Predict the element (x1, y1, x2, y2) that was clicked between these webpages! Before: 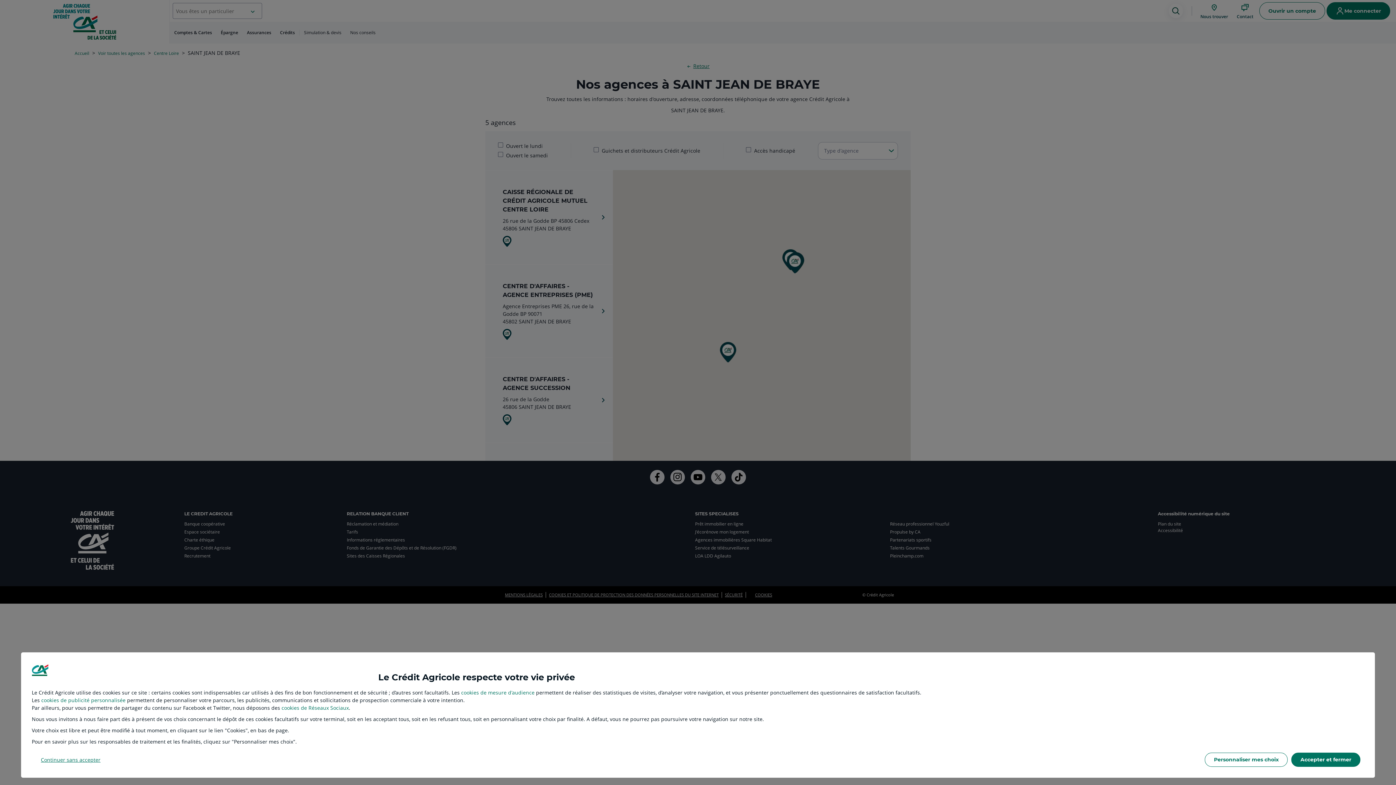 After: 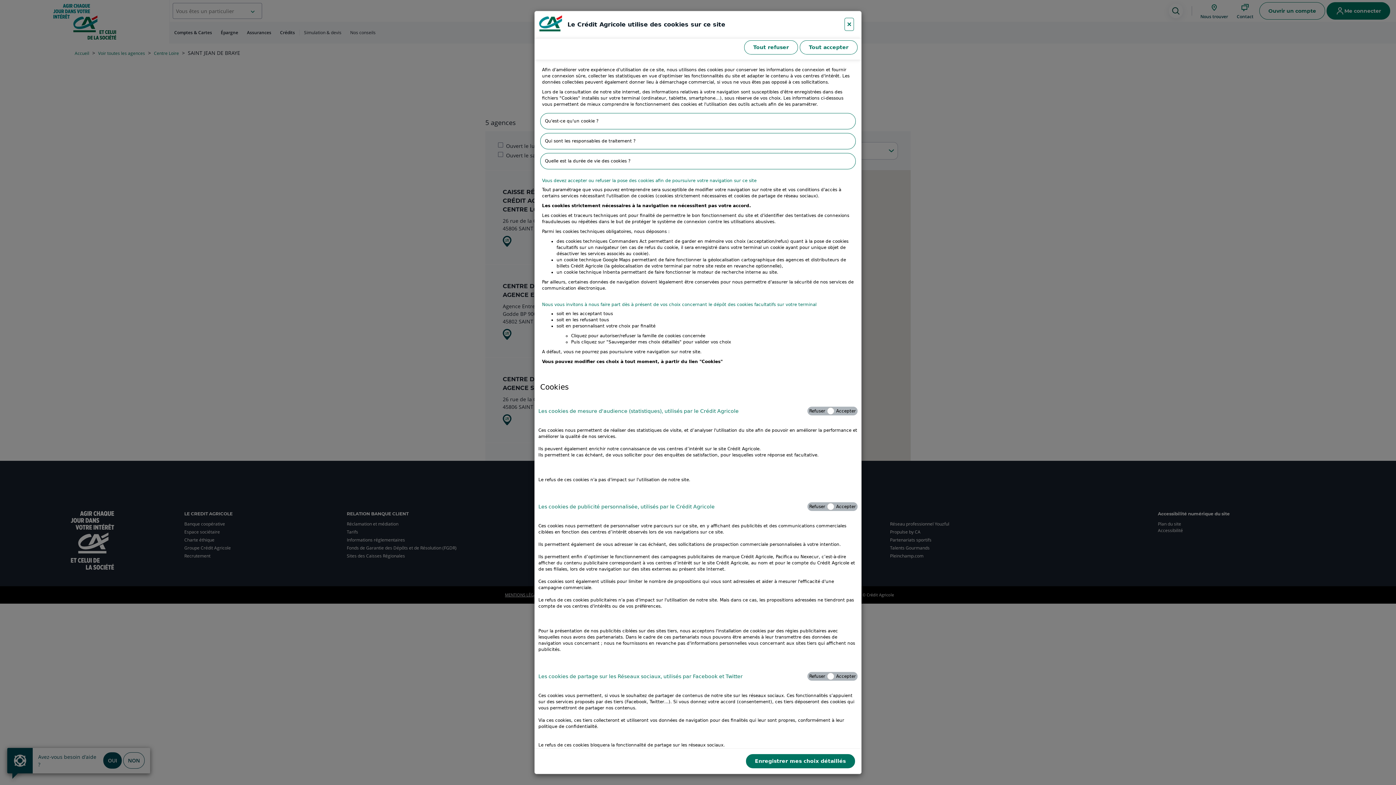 Action: label: Personnaliser mes choix bbox: (1205, 753, 1288, 767)